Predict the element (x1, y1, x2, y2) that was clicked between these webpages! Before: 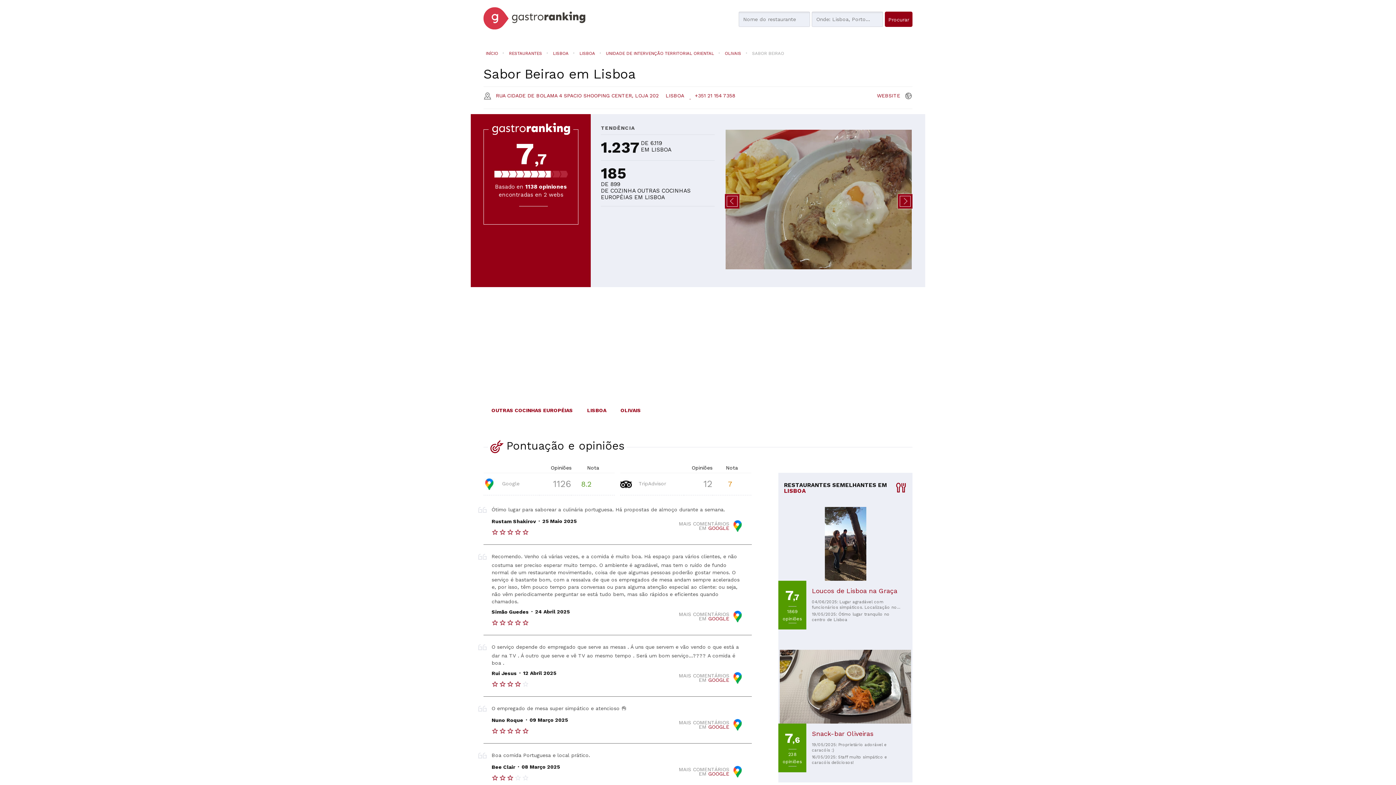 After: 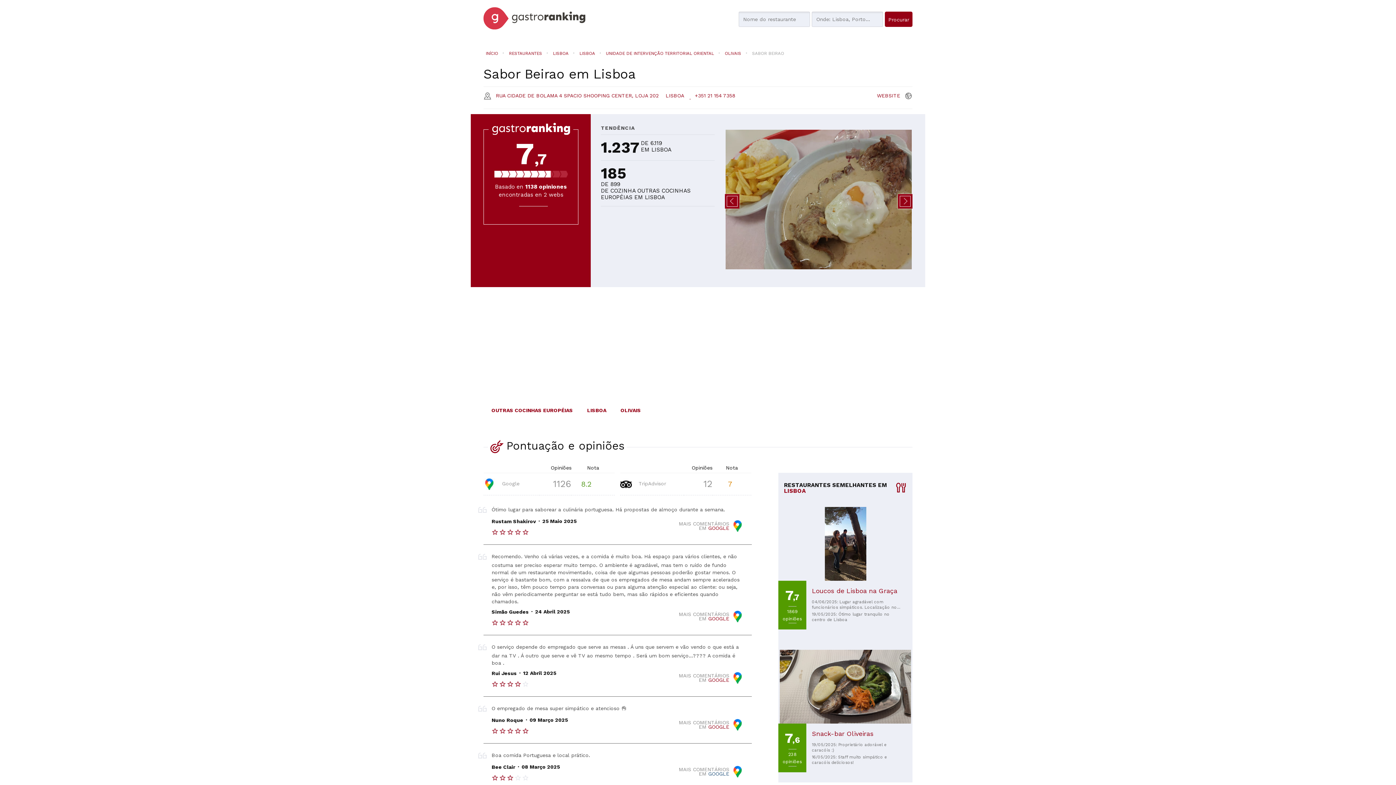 Action: bbox: (708, 771, 729, 776) label: GOOGLE